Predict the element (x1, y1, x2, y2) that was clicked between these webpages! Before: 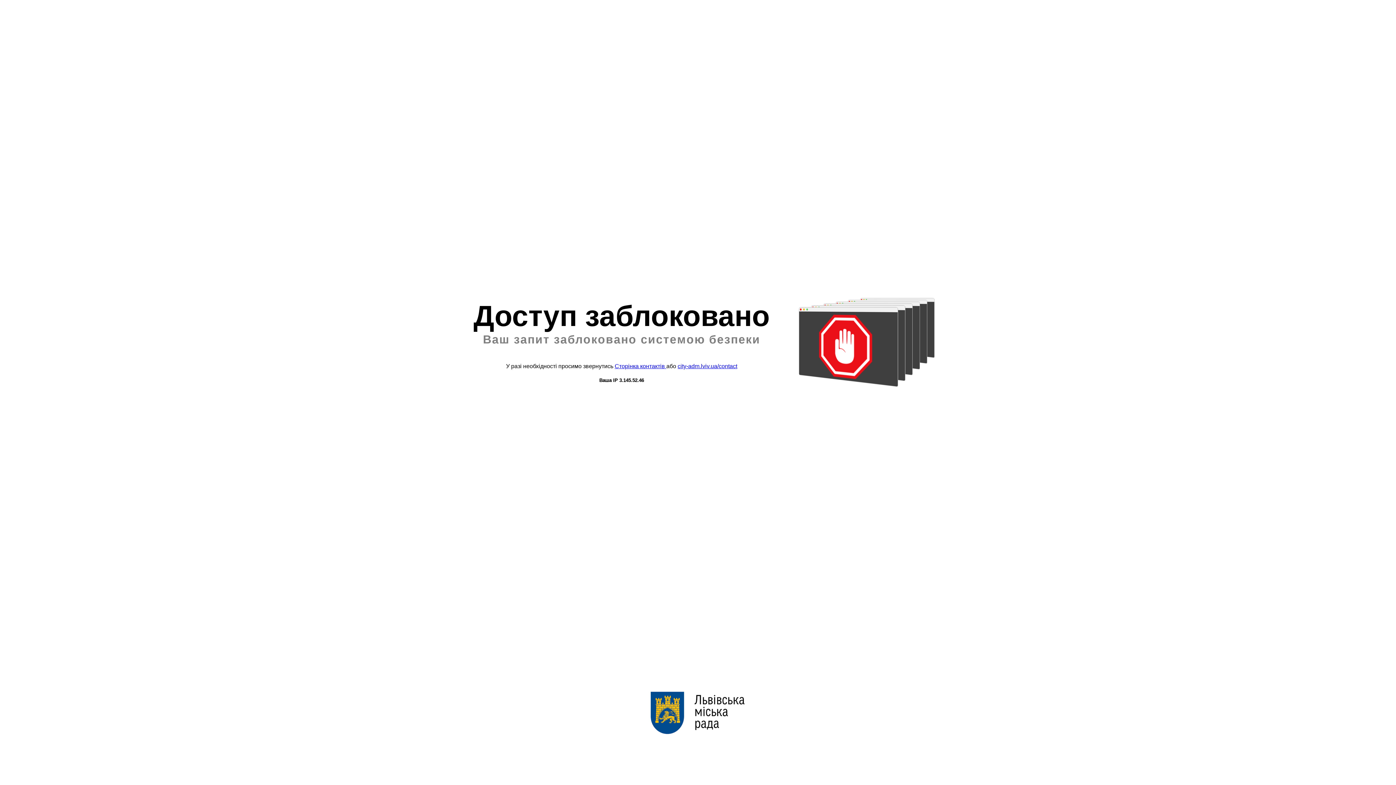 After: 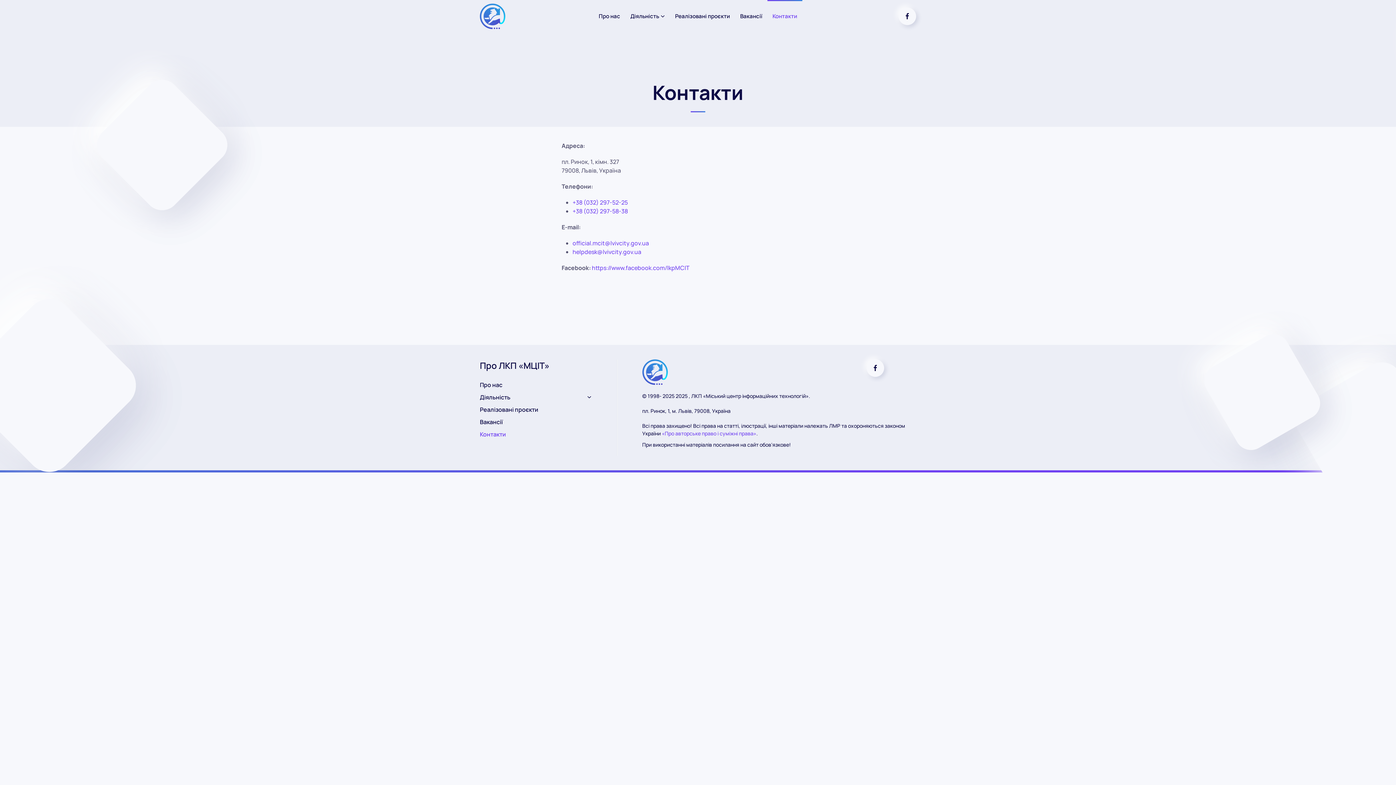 Action: label: Сторінка контактів  bbox: (614, 363, 666, 369)